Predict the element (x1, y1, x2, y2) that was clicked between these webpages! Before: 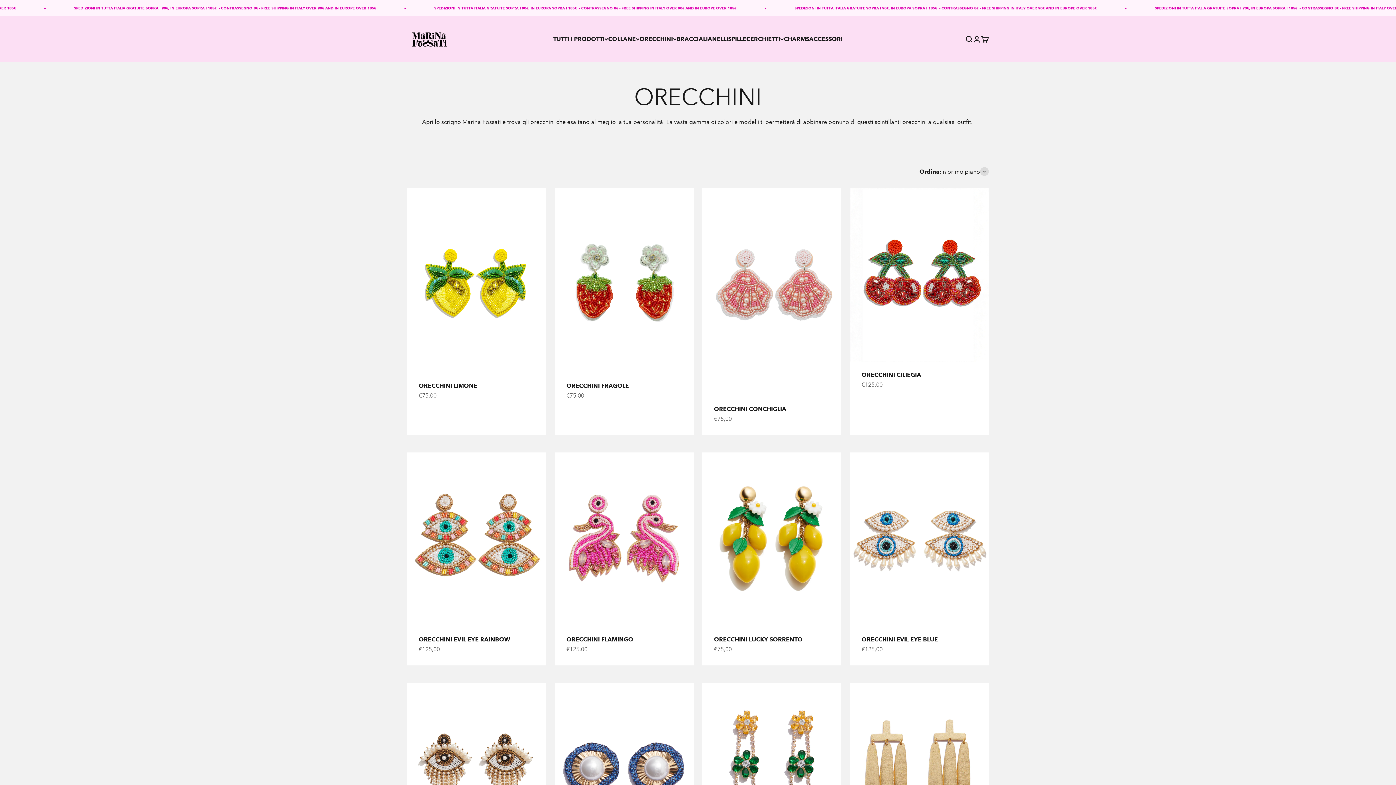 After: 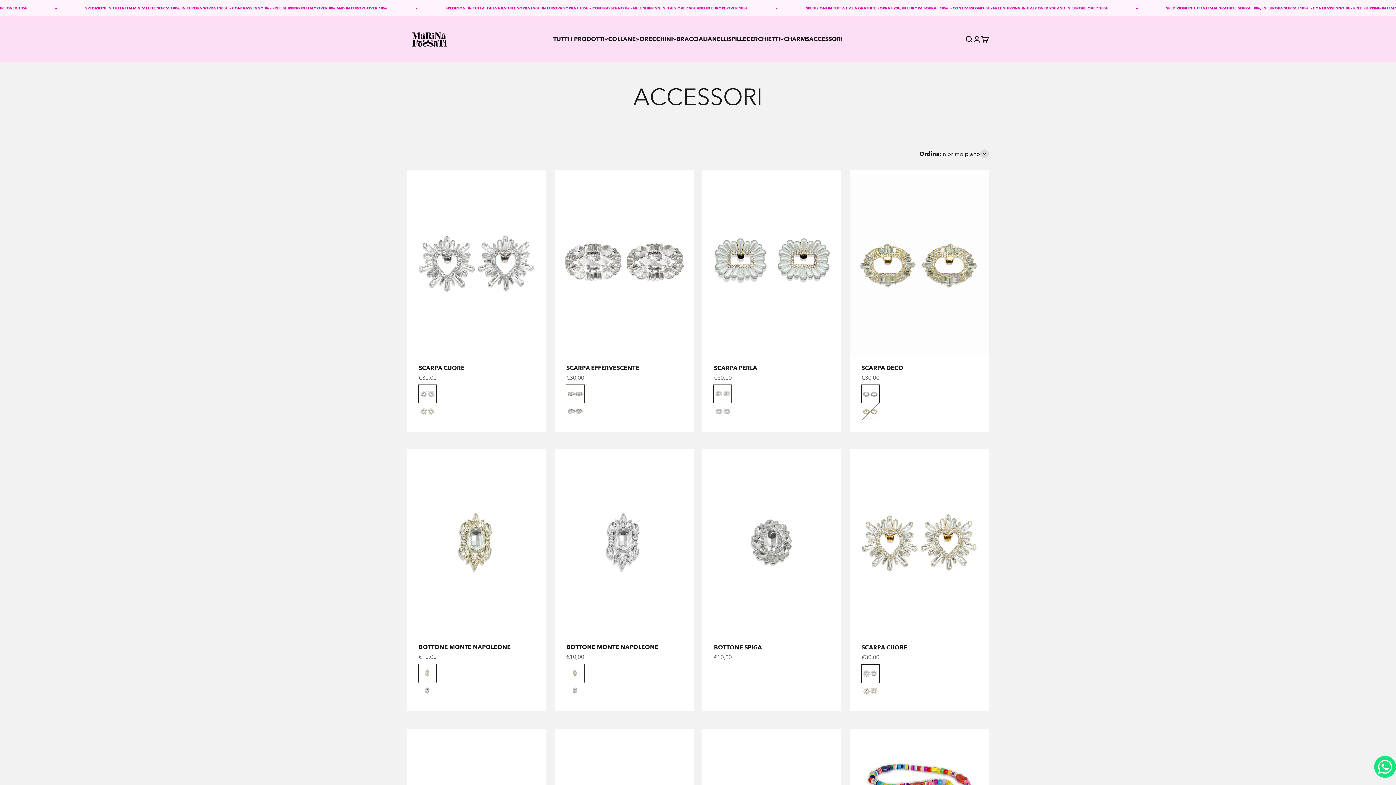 Action: bbox: (809, 35, 842, 42) label: ACCESSORI